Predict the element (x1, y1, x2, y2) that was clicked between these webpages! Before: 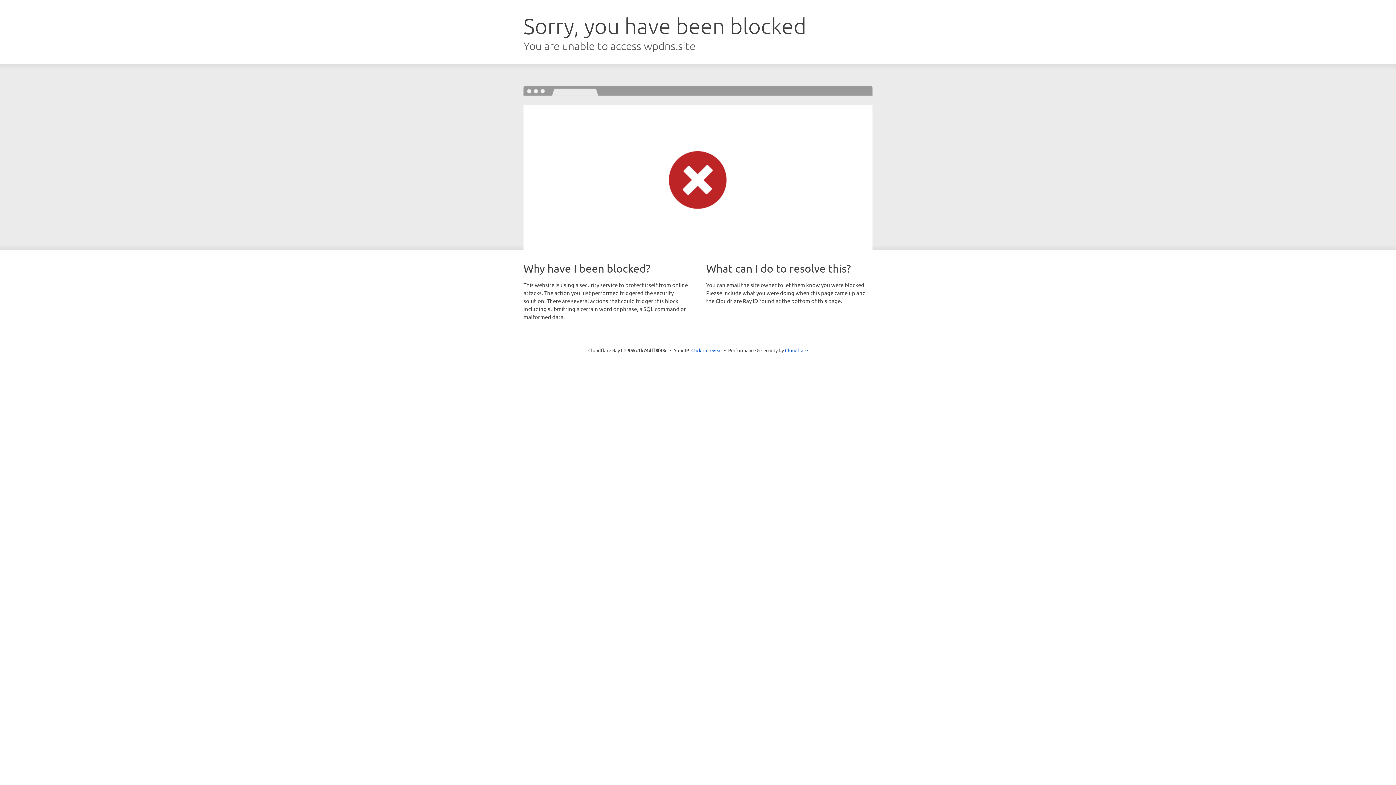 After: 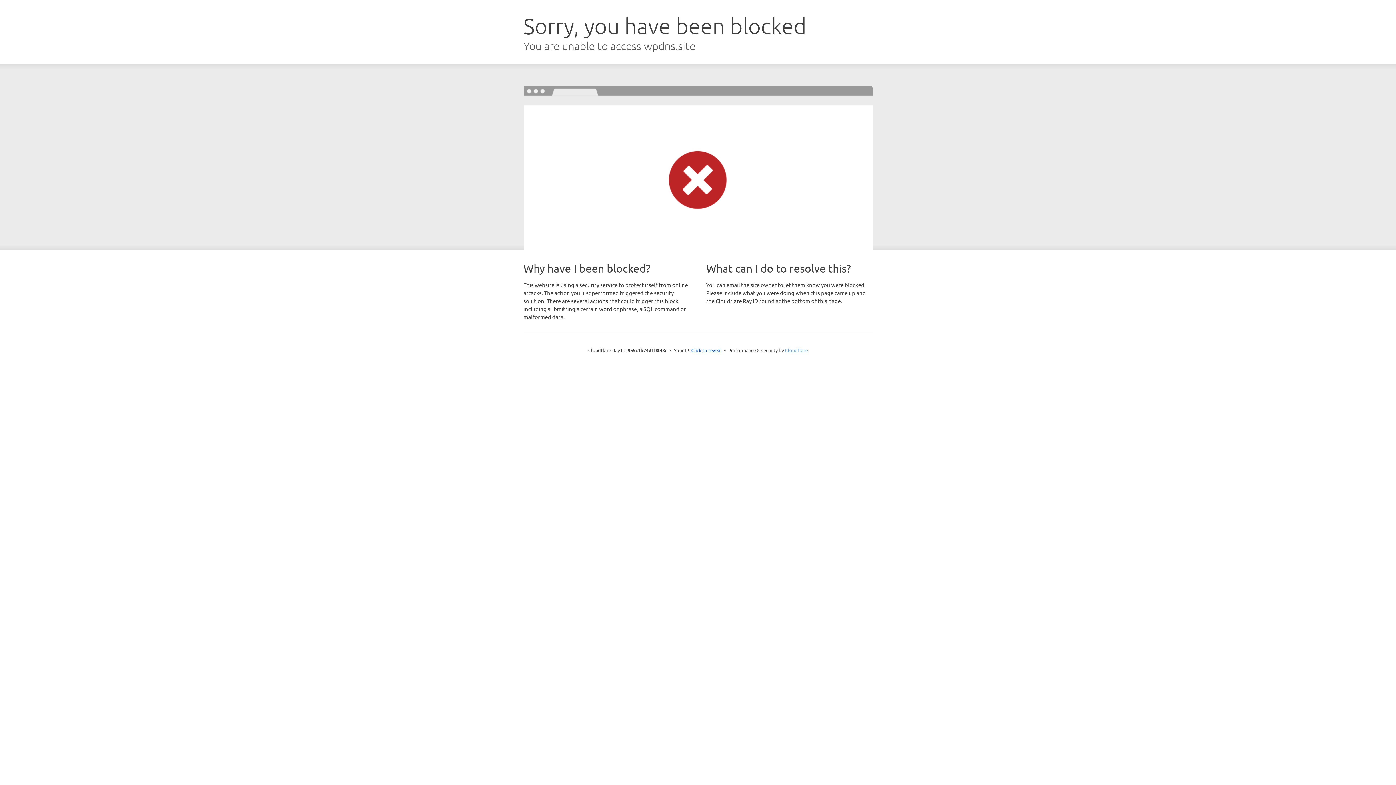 Action: bbox: (785, 347, 808, 353) label: Cloudflare